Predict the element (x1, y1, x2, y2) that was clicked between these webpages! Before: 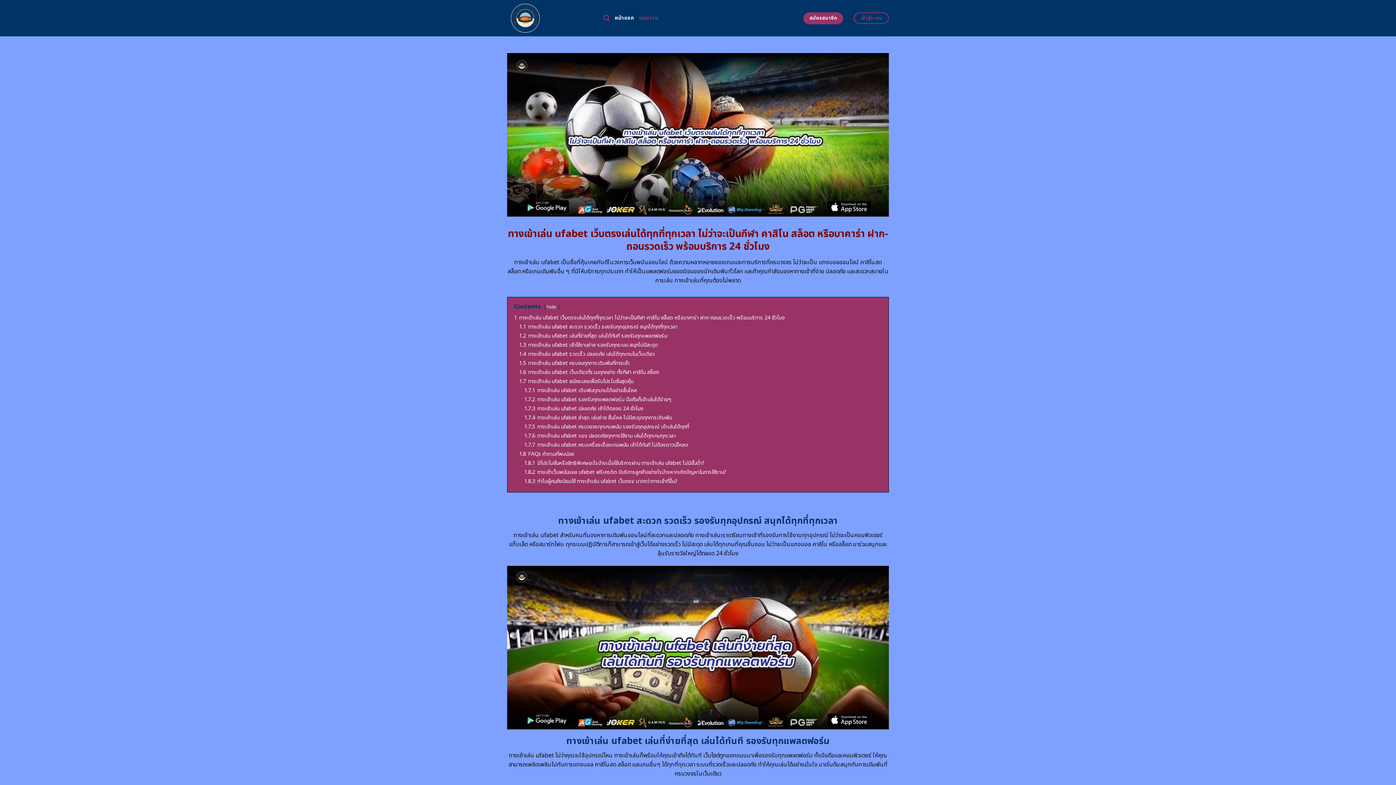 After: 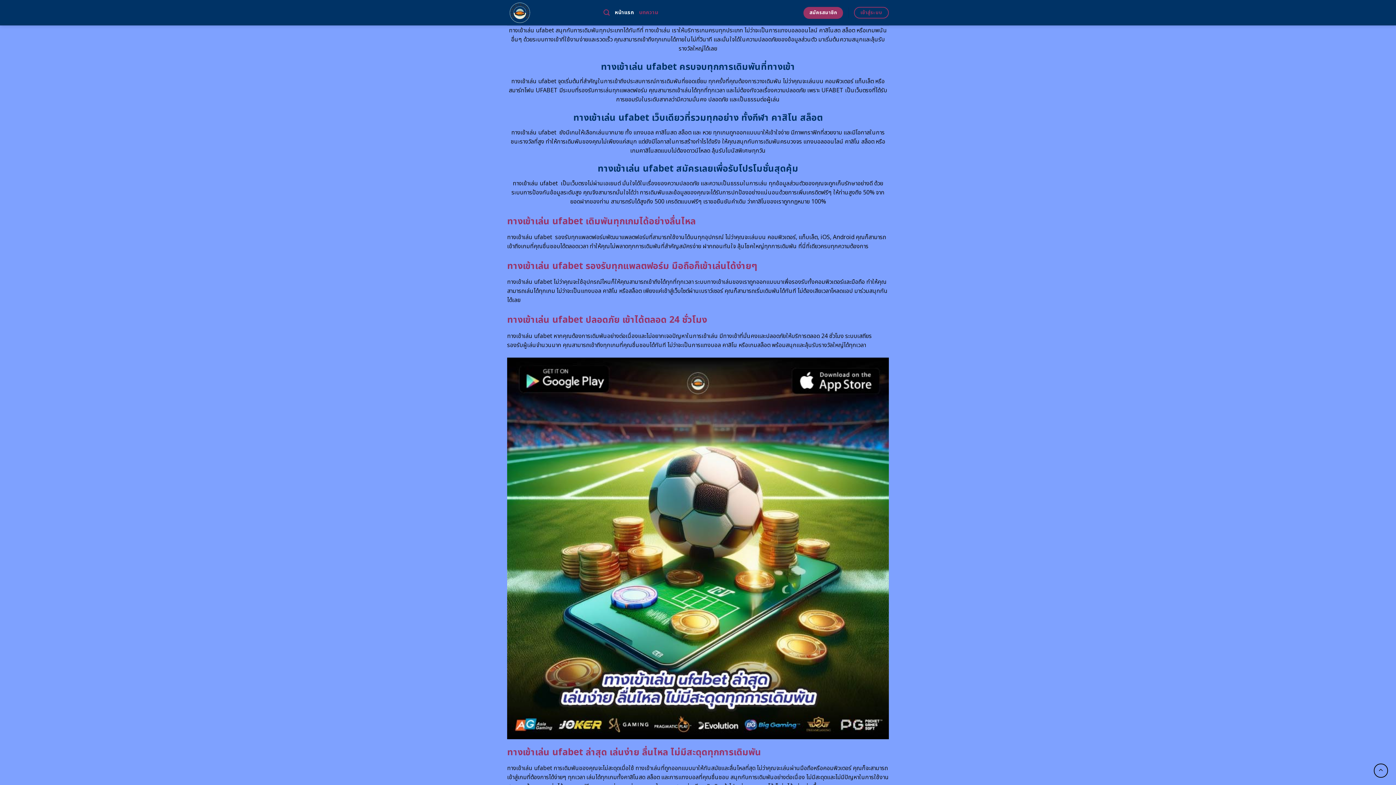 Action: bbox: (519, 350, 654, 358) label: 1.4 ทางเข้าเล่น ufabet รวดเร็ว ปลอดภัย เล่นได้ทุกเกมในเว็บเดียว